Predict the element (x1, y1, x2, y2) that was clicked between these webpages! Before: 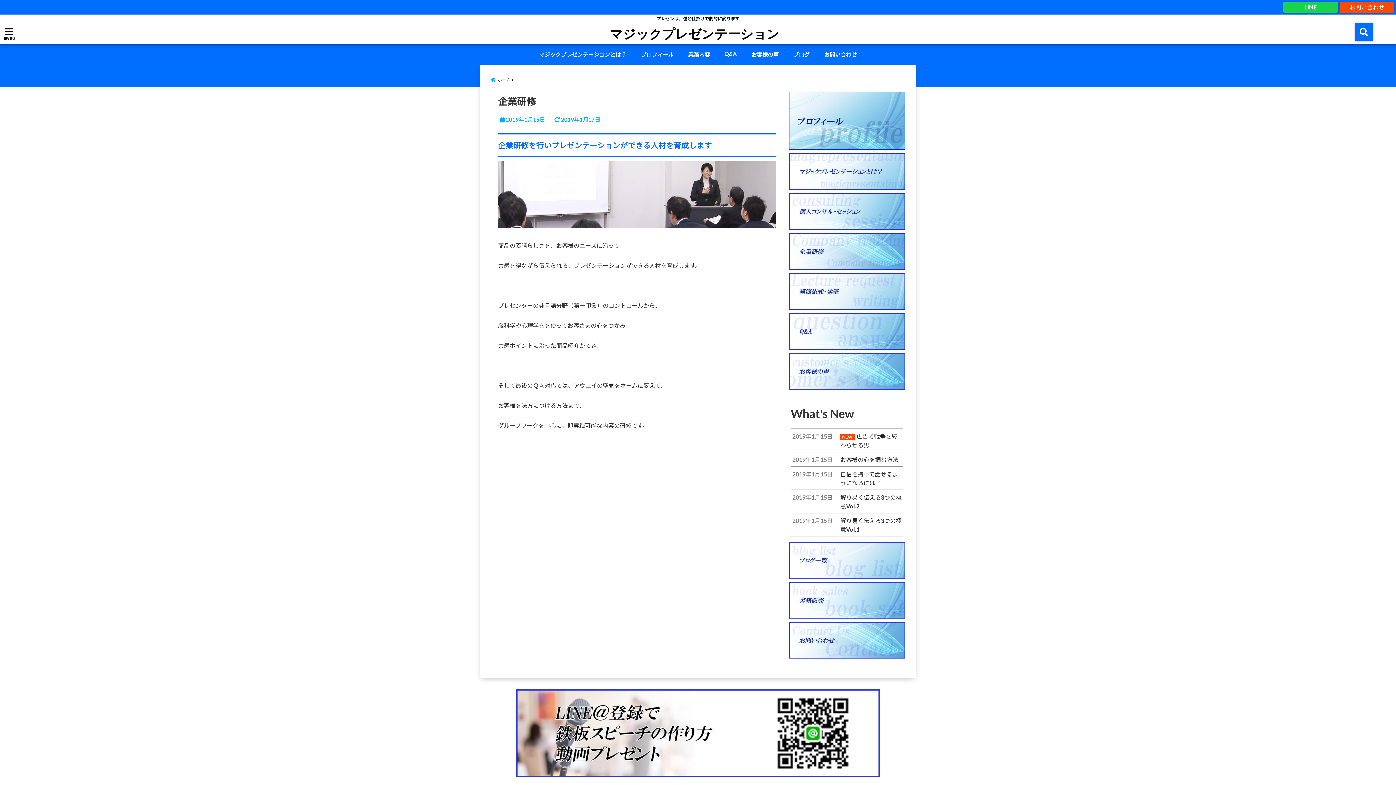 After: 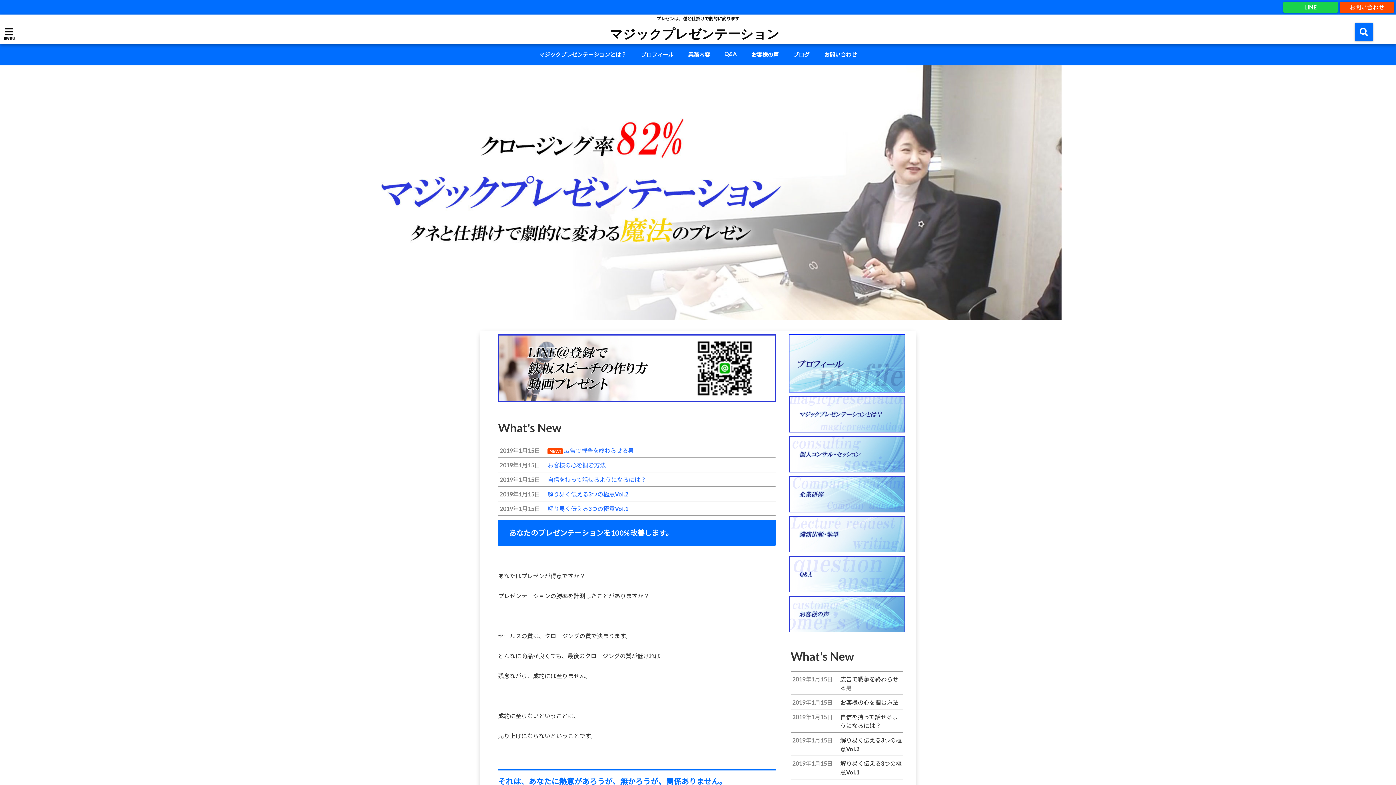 Action: bbox: (585, 28, 803, 38) label: マジックプレゼンテーション